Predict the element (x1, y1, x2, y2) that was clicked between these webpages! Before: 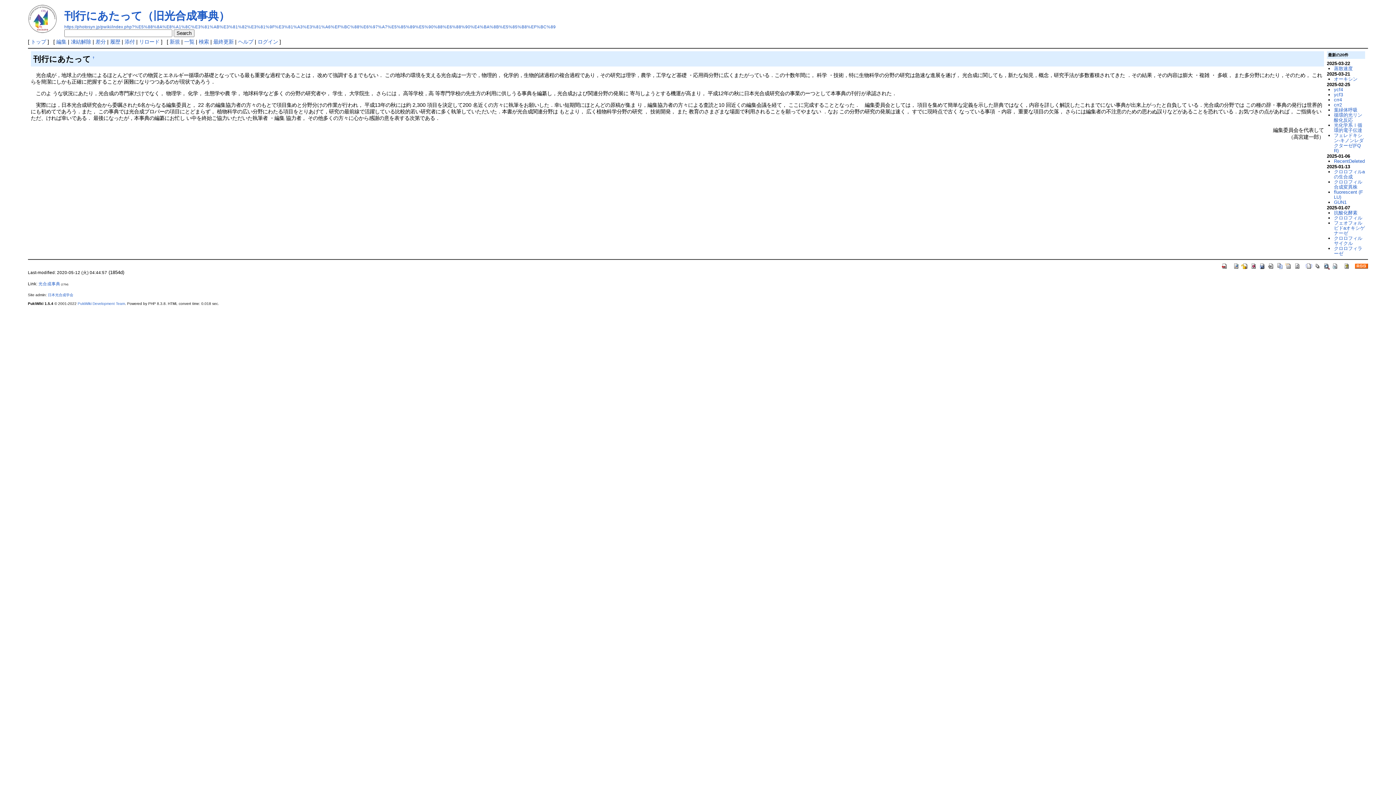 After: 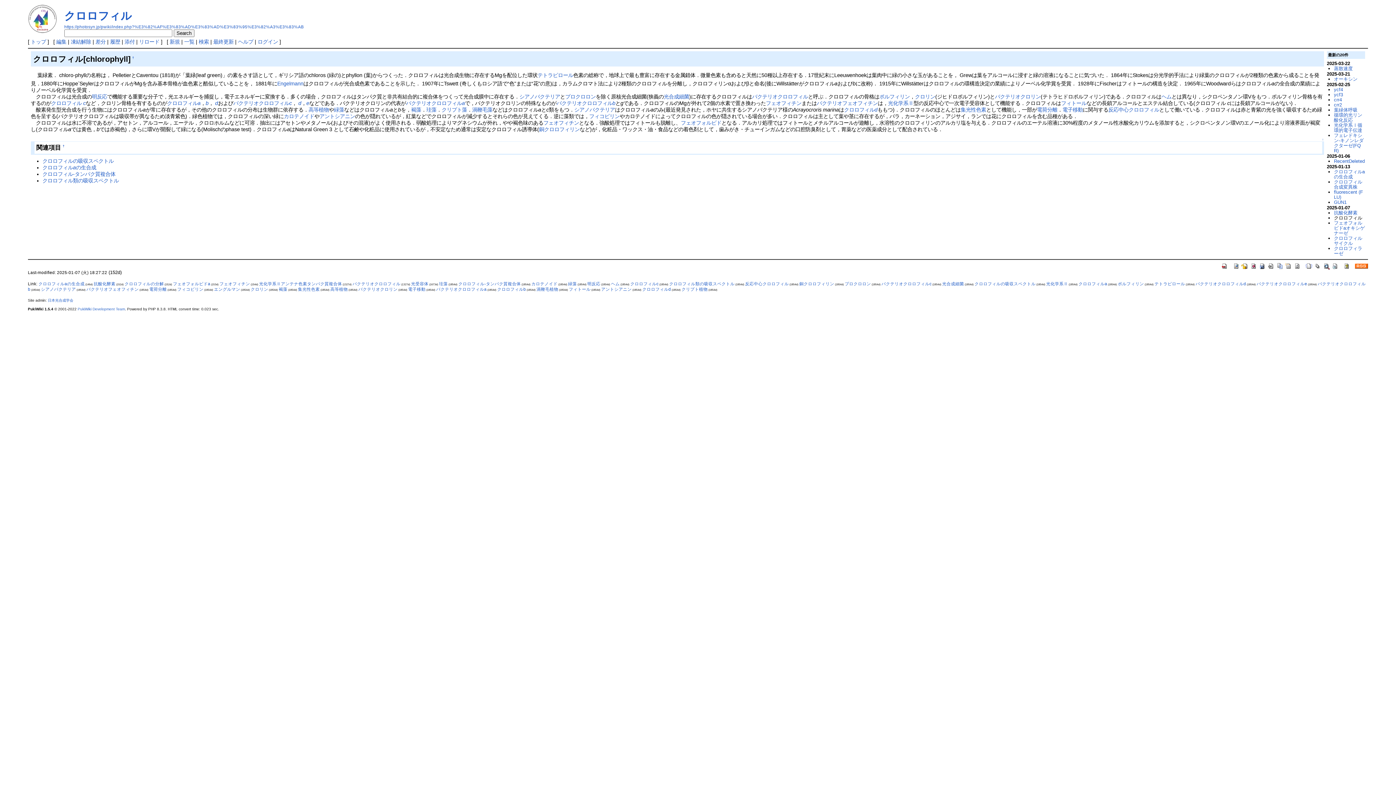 Action: label: クロロフィル bbox: (1334, 215, 1362, 220)